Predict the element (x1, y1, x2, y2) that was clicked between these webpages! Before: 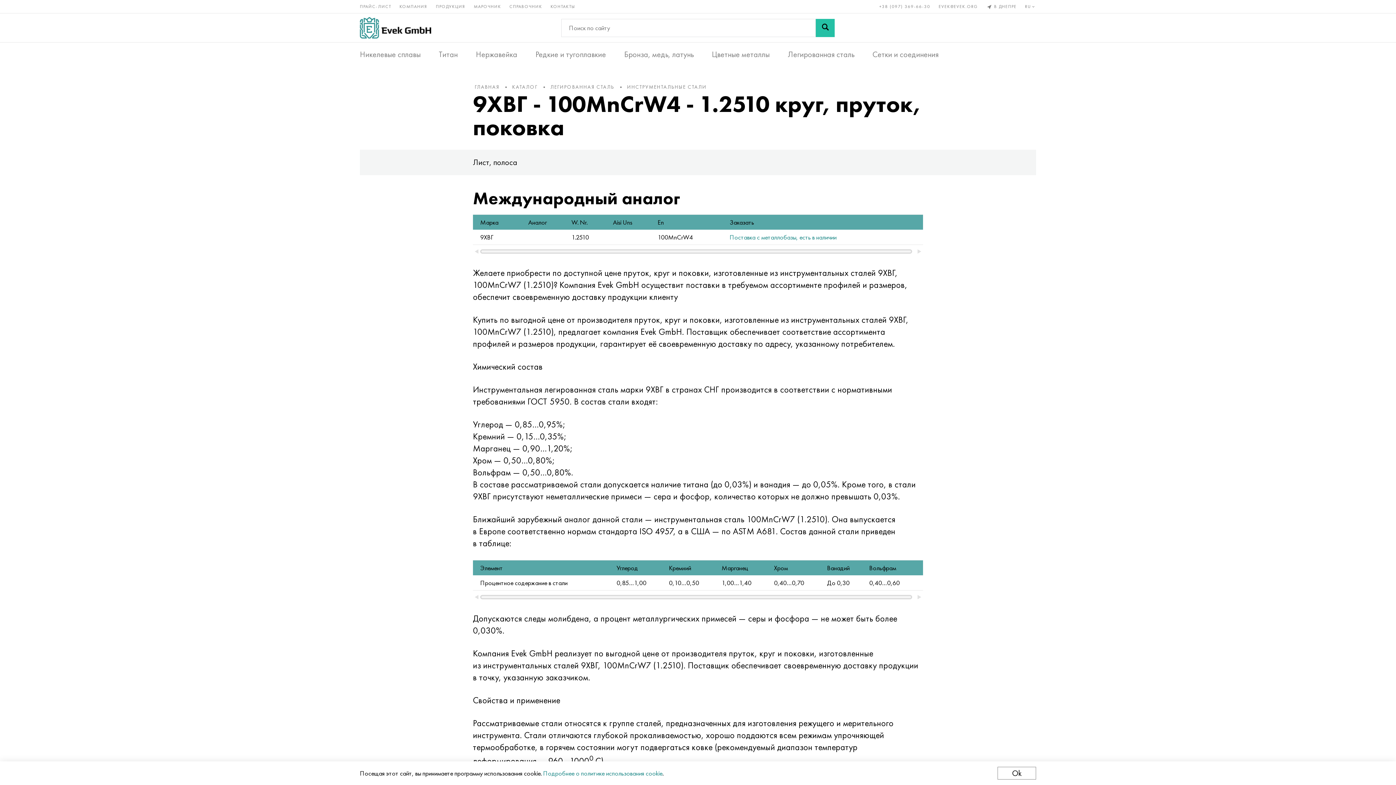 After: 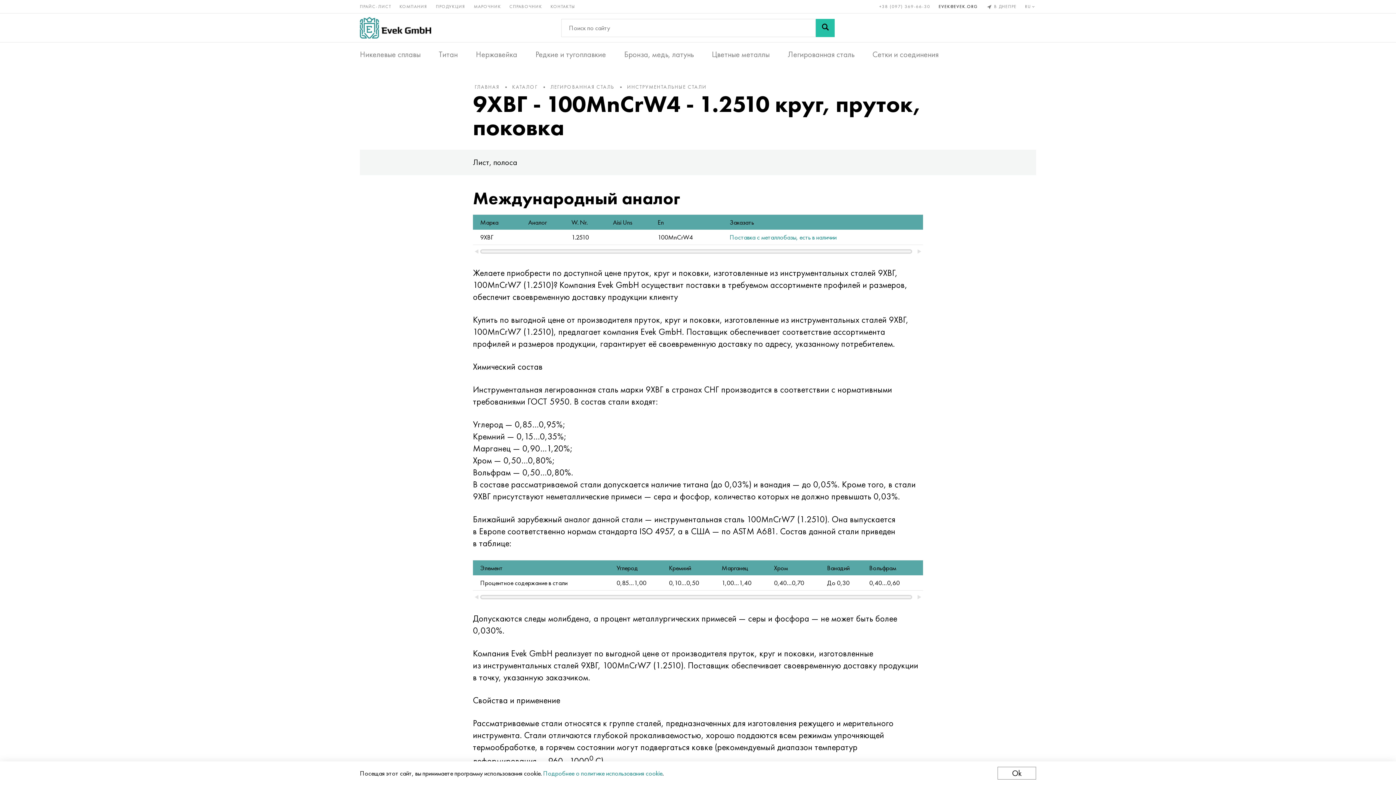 Action: bbox: (938, 3, 978, 9) label: EVEK@EVEK.ORG